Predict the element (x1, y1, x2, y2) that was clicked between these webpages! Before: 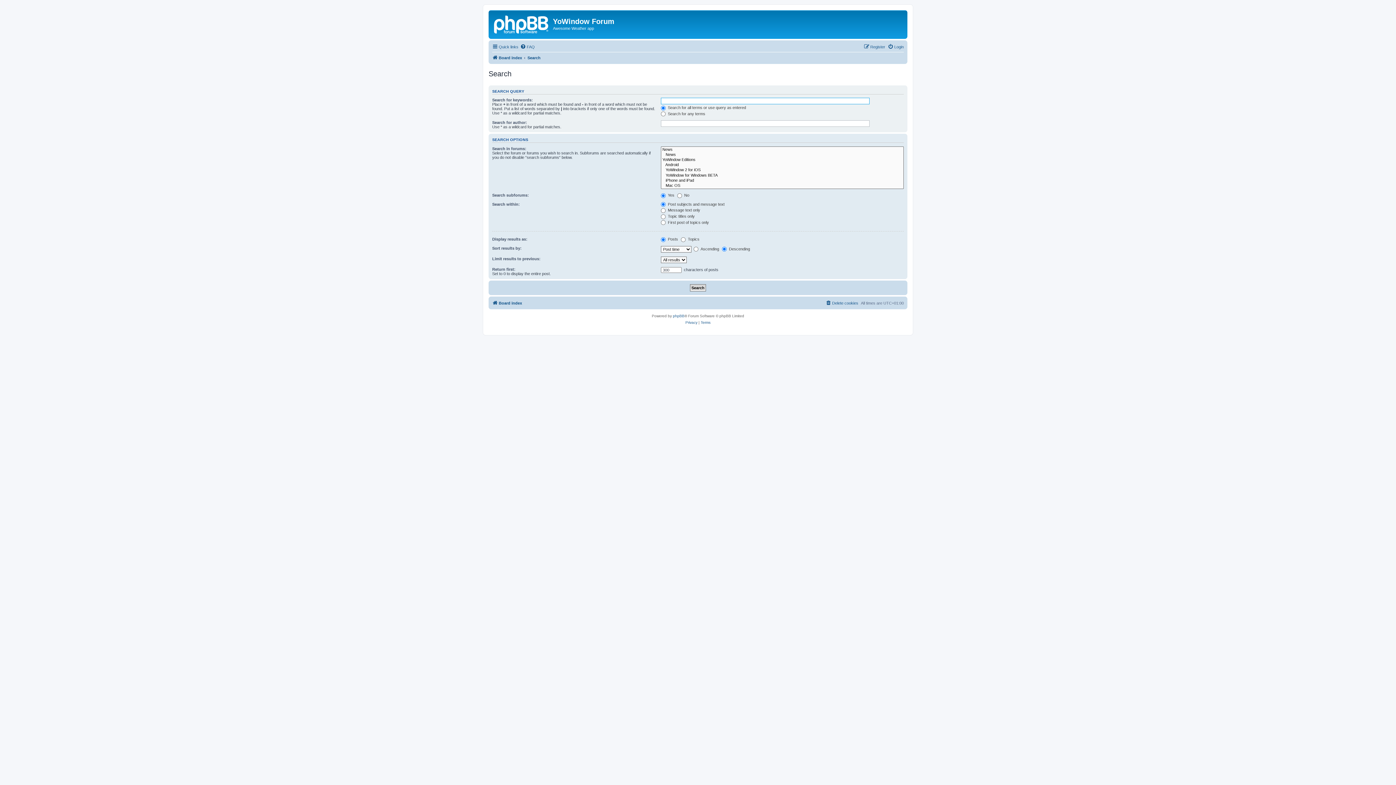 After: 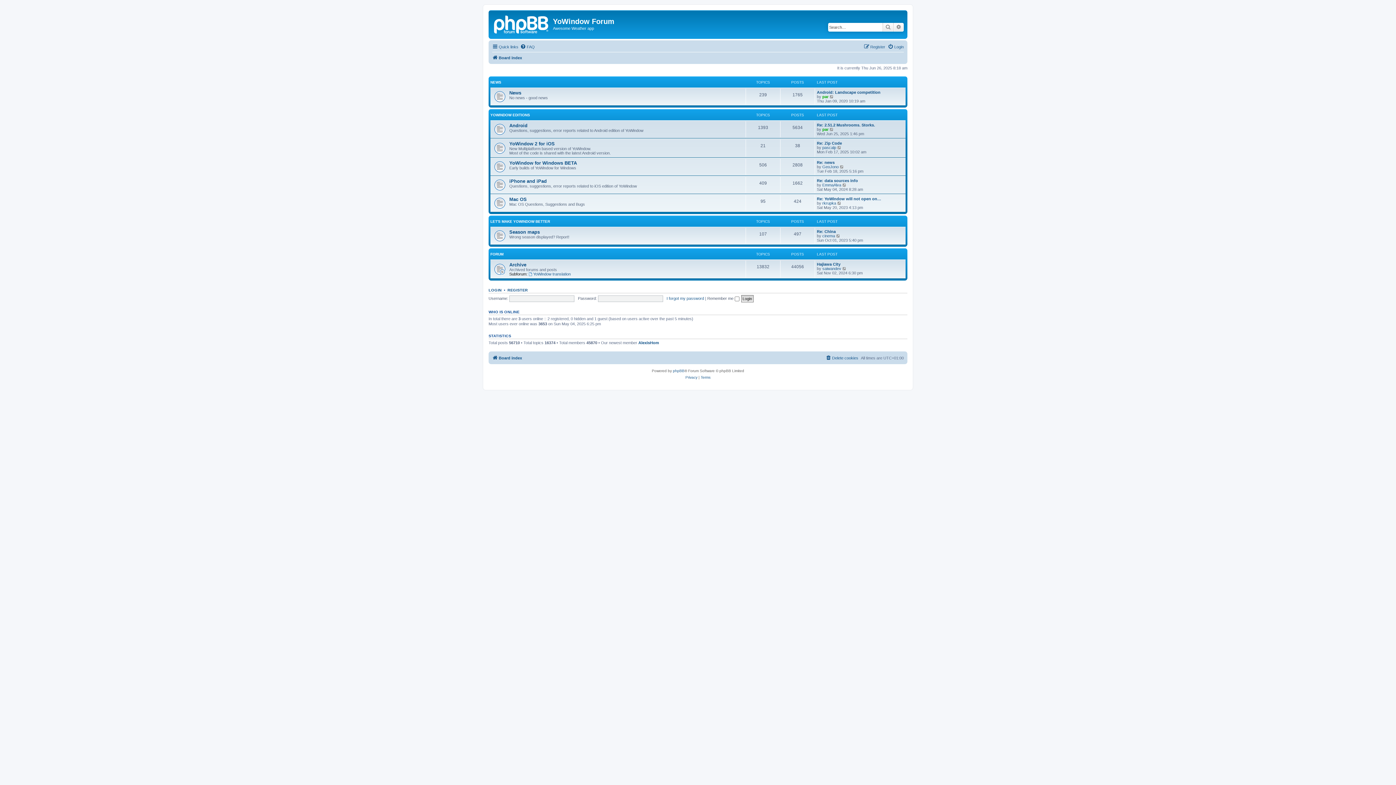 Action: bbox: (490, 12, 553, 35)